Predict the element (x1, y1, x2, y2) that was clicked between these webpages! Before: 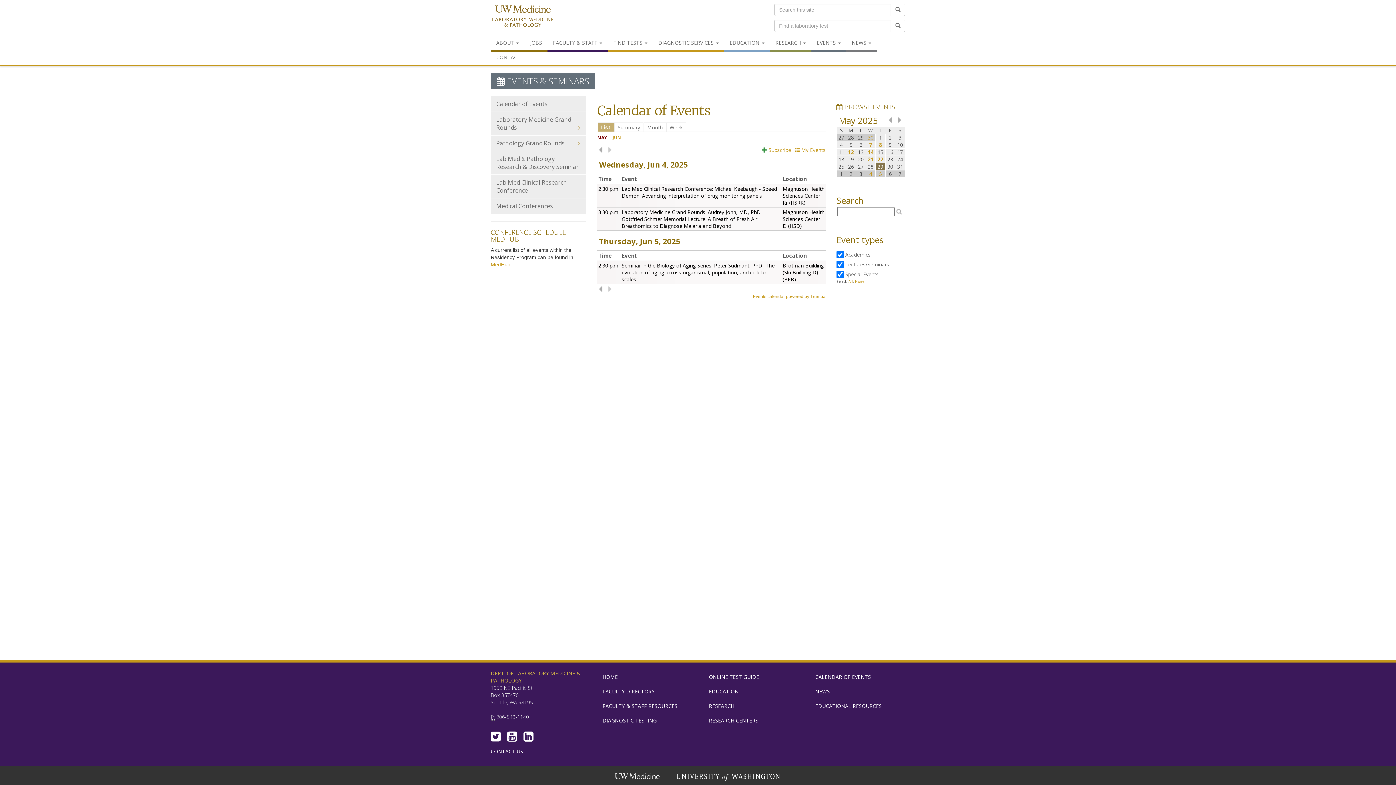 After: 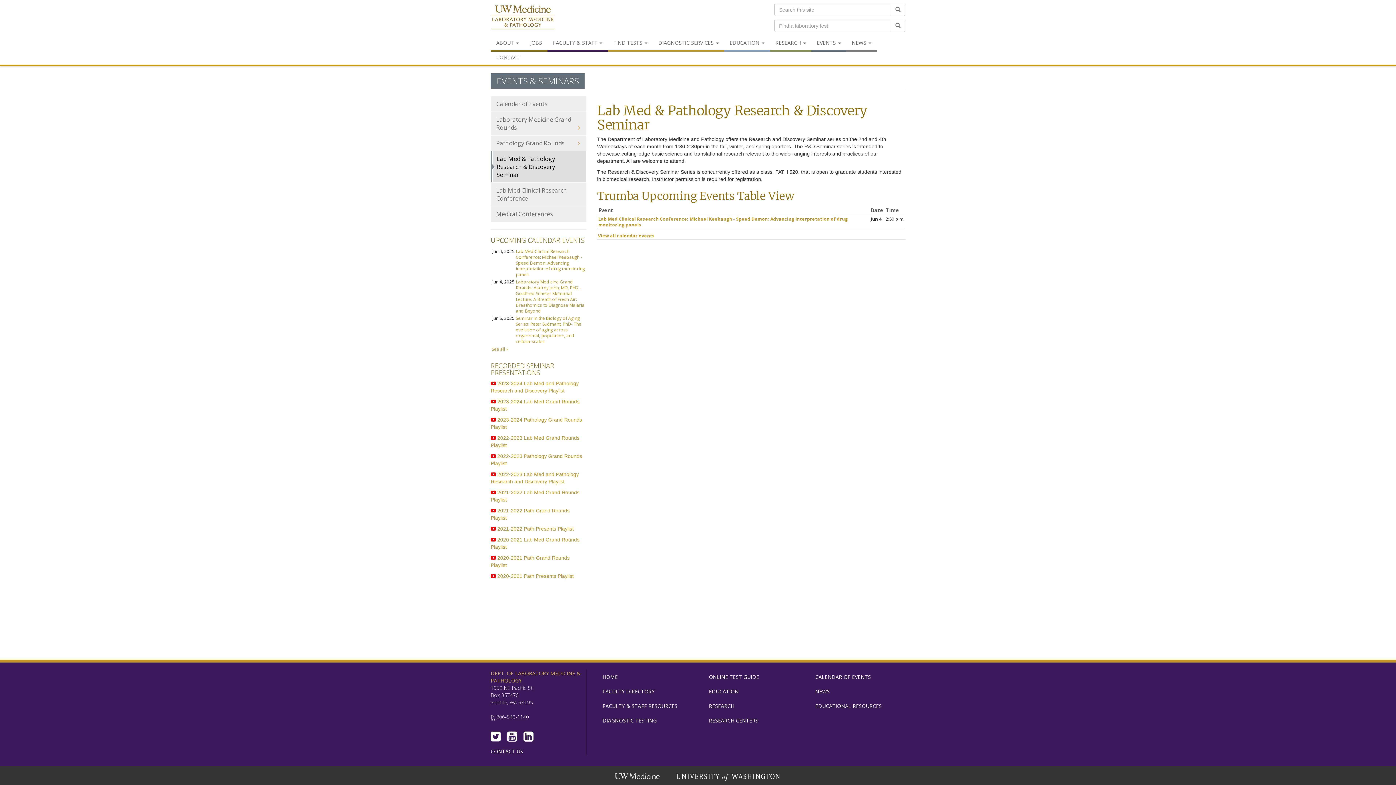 Action: bbox: (490, 151, 586, 174) label: Lab Med & Pathology Research & Discovery Seminar